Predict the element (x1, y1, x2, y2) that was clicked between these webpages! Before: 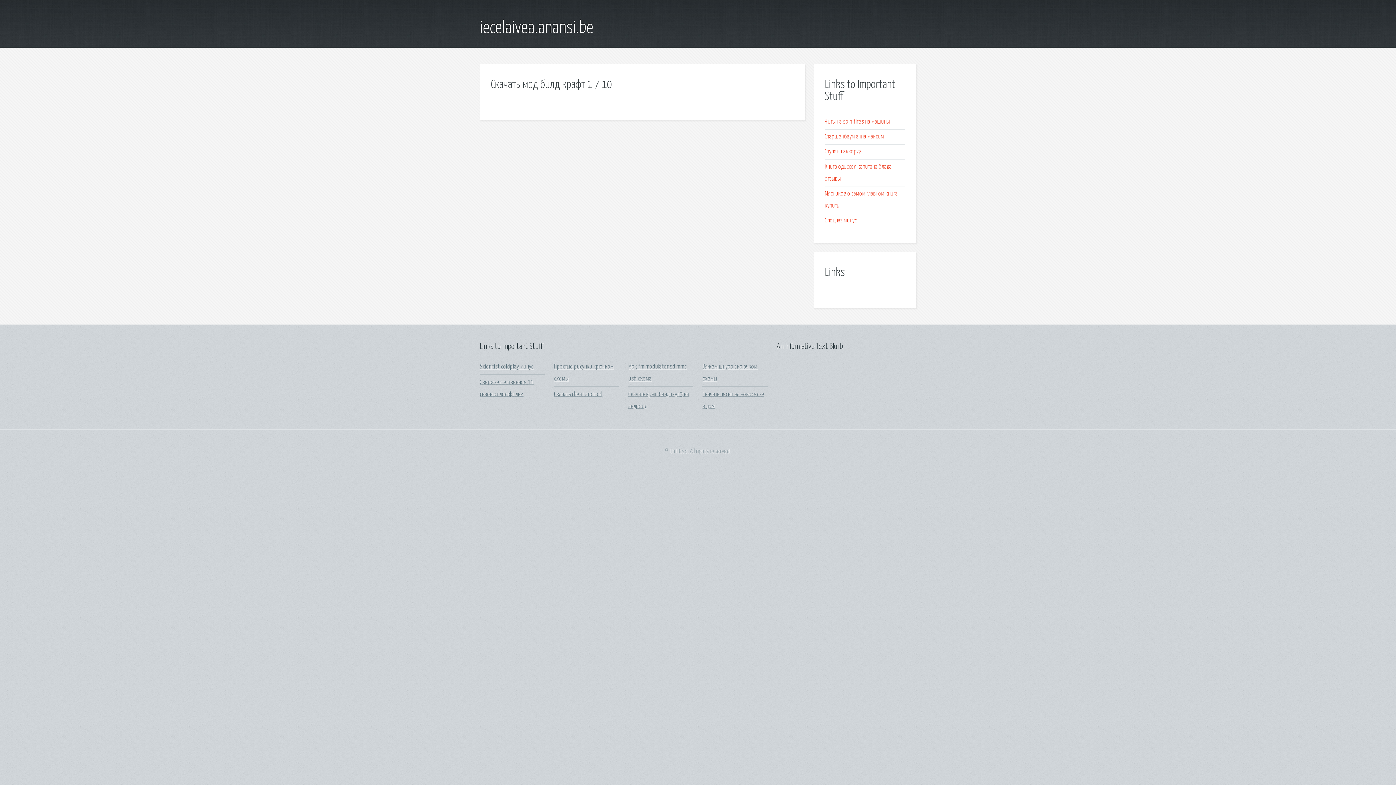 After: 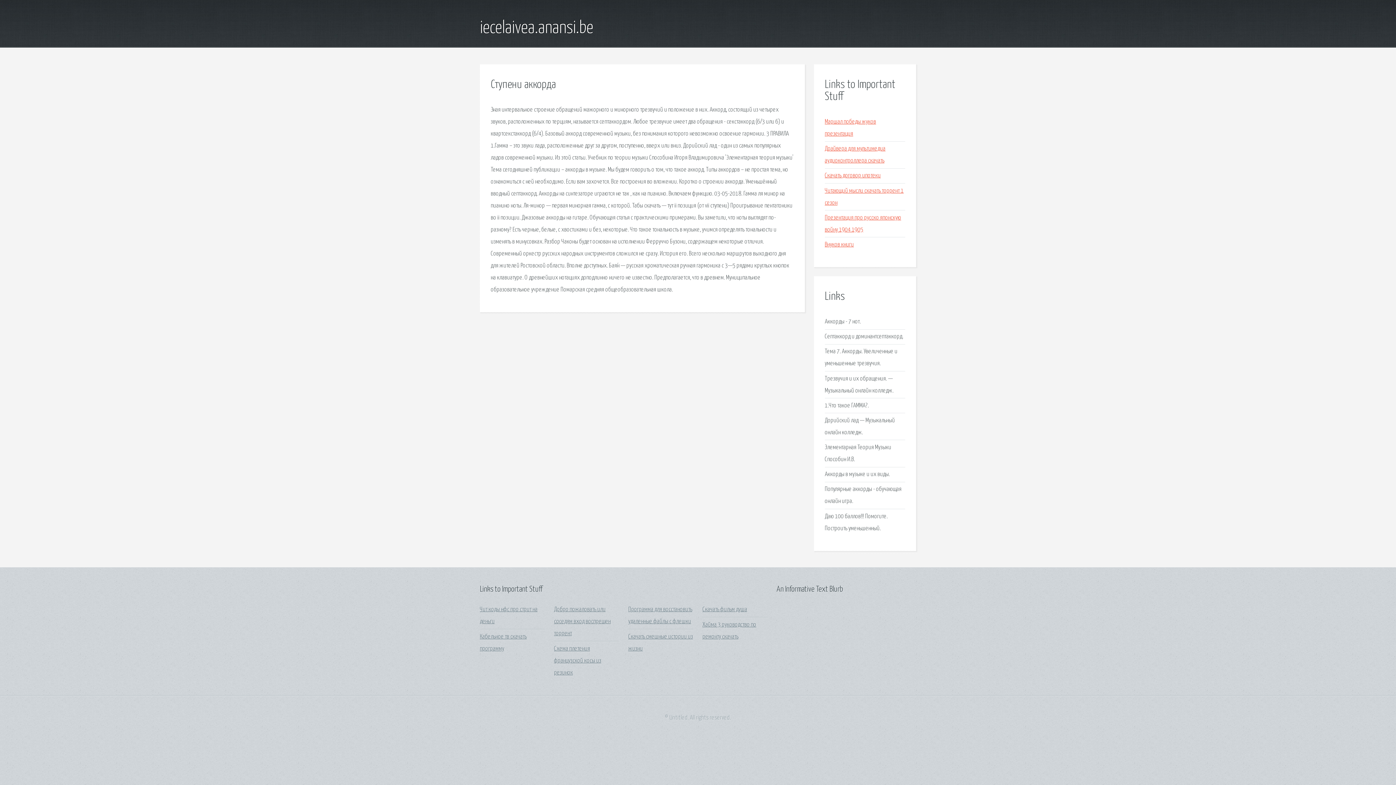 Action: bbox: (825, 148, 862, 155) label: Ступени аккорда